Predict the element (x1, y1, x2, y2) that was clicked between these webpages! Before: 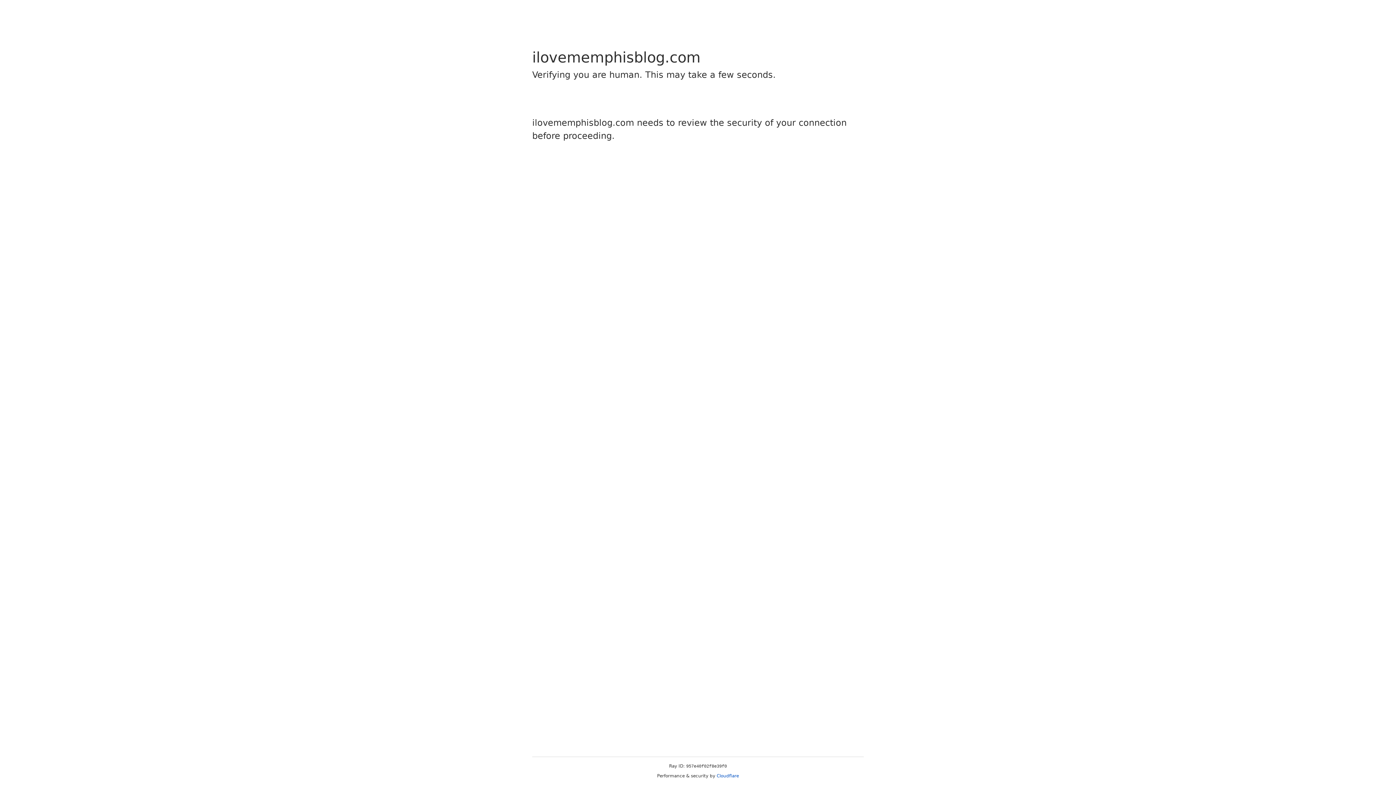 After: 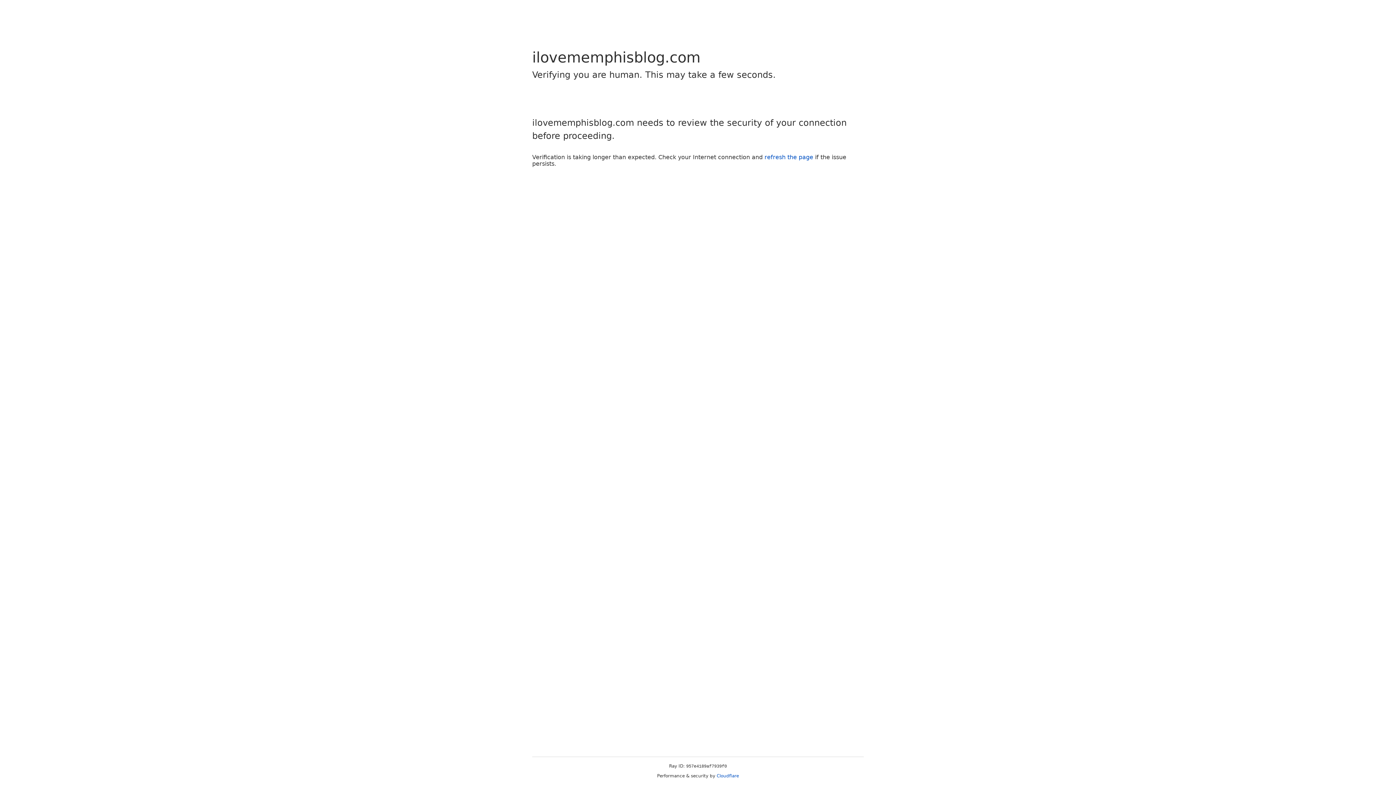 Action: label: Cloudflare bbox: (716, 773, 739, 778)